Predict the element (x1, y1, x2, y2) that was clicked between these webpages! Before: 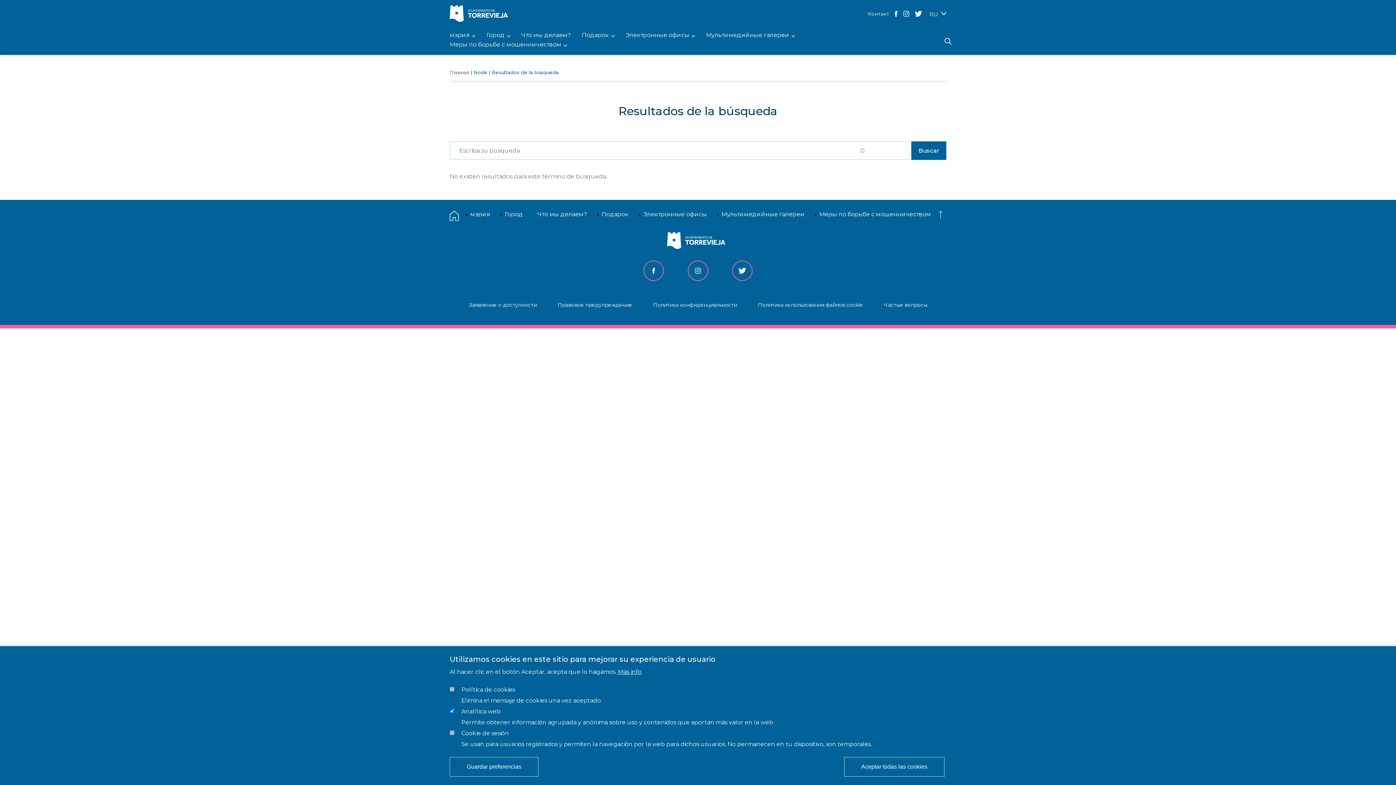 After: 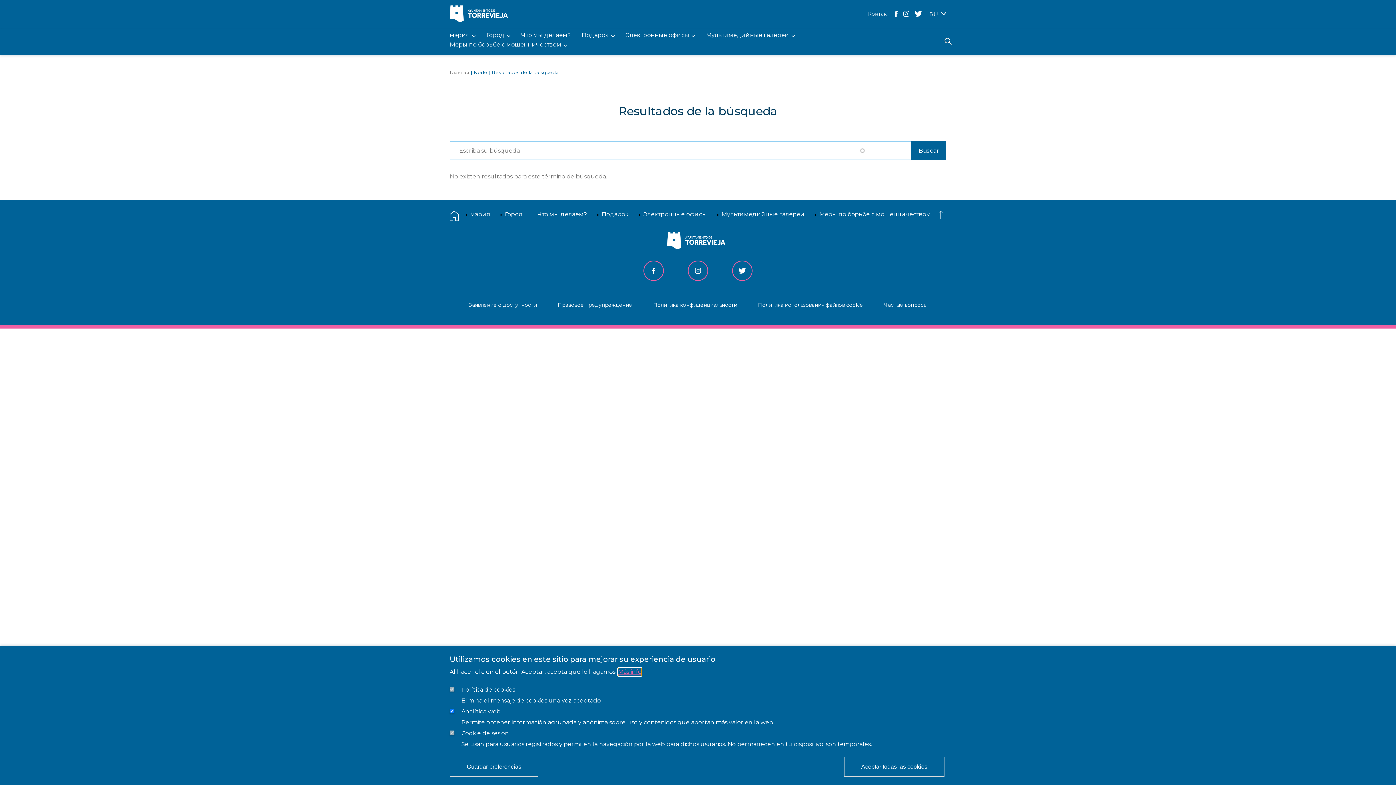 Action: bbox: (618, 668, 641, 676) label: Más info